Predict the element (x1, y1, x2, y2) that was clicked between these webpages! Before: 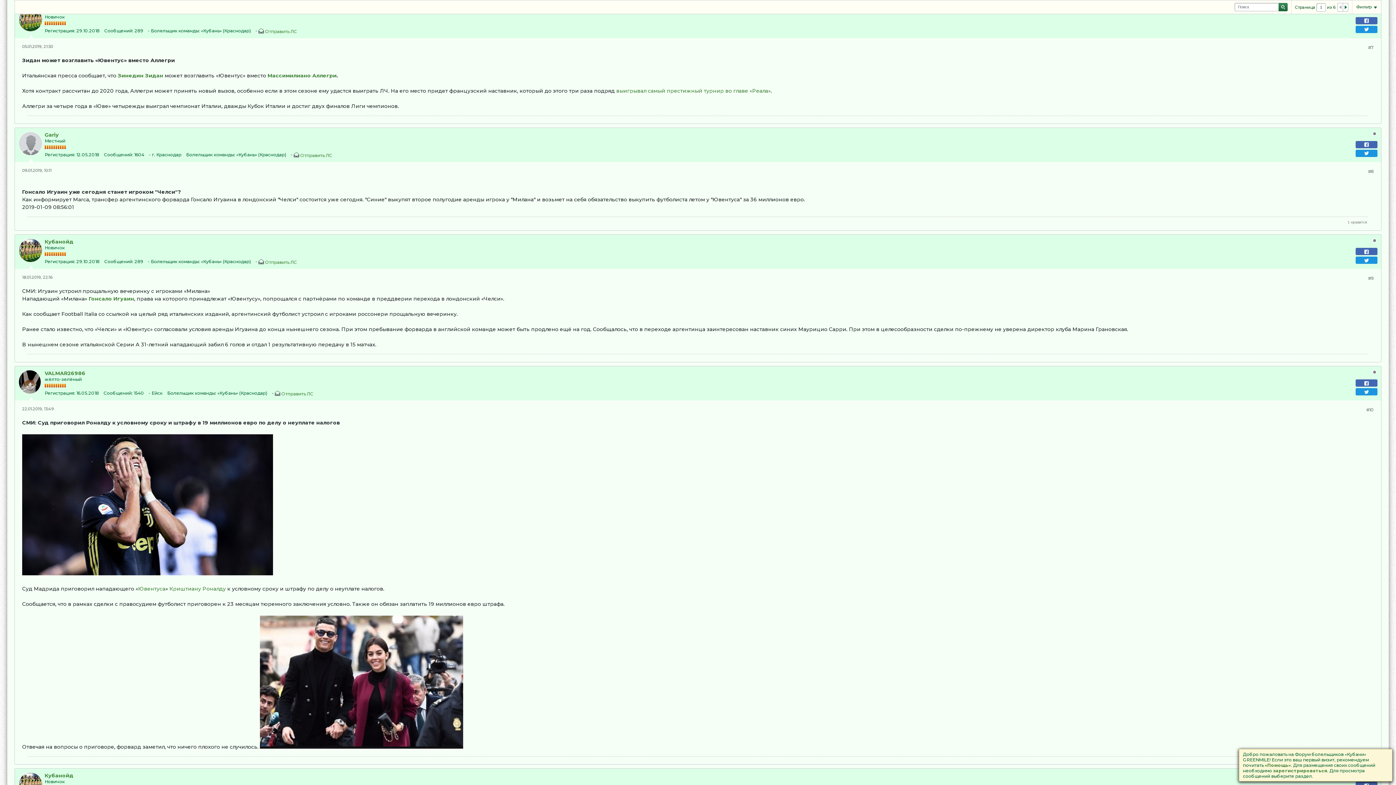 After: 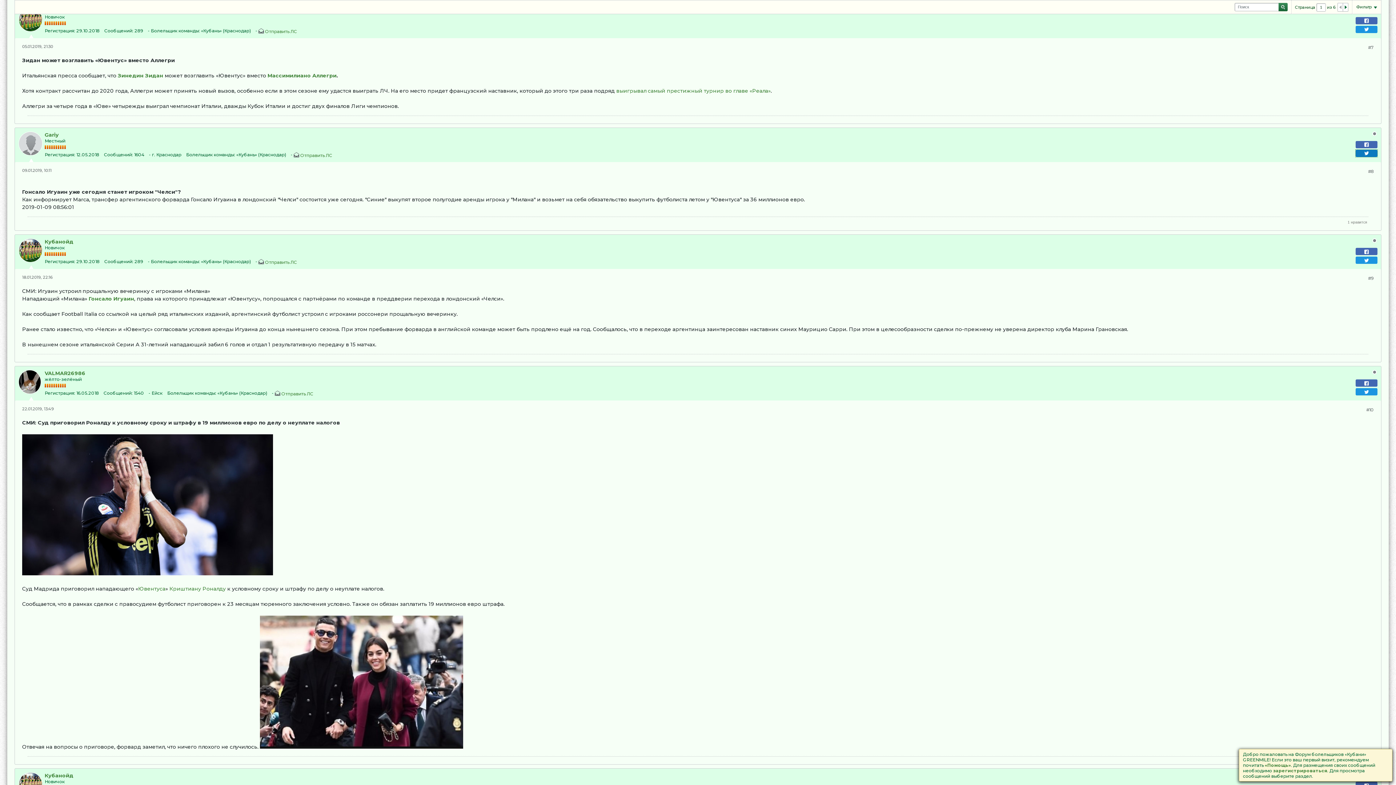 Action: bbox: (1356, 149, 1377, 156)